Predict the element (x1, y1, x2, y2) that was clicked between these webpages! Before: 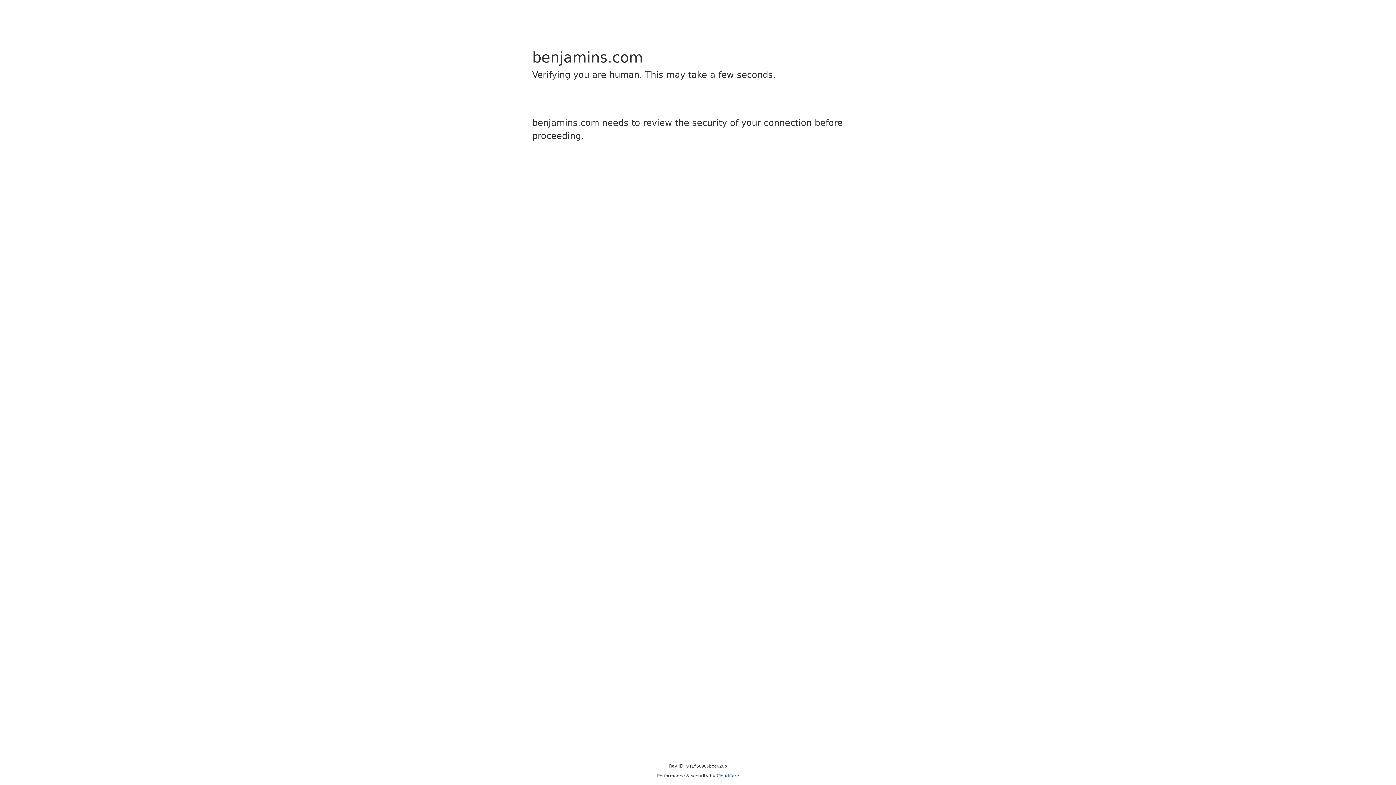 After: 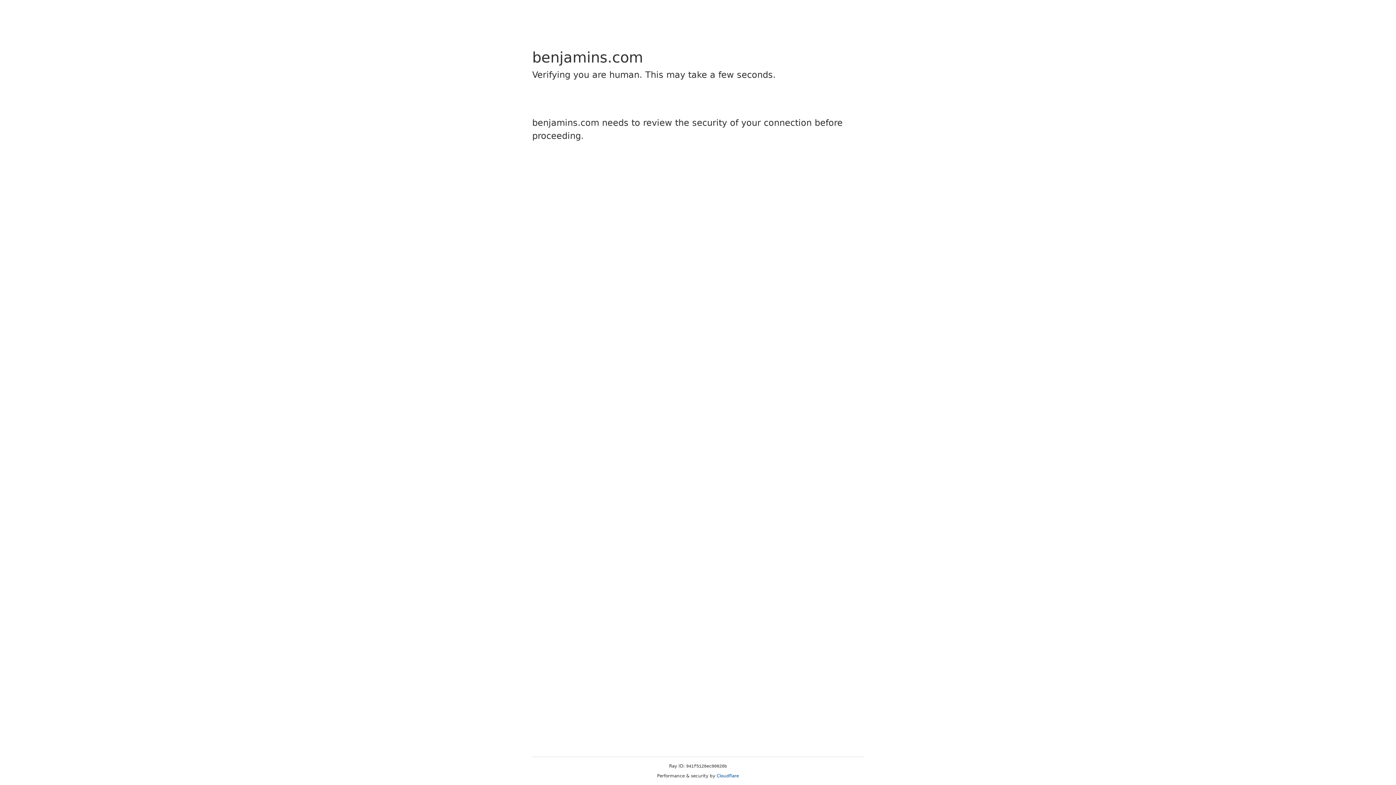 Action: label: Cloudflare bbox: (716, 773, 739, 778)